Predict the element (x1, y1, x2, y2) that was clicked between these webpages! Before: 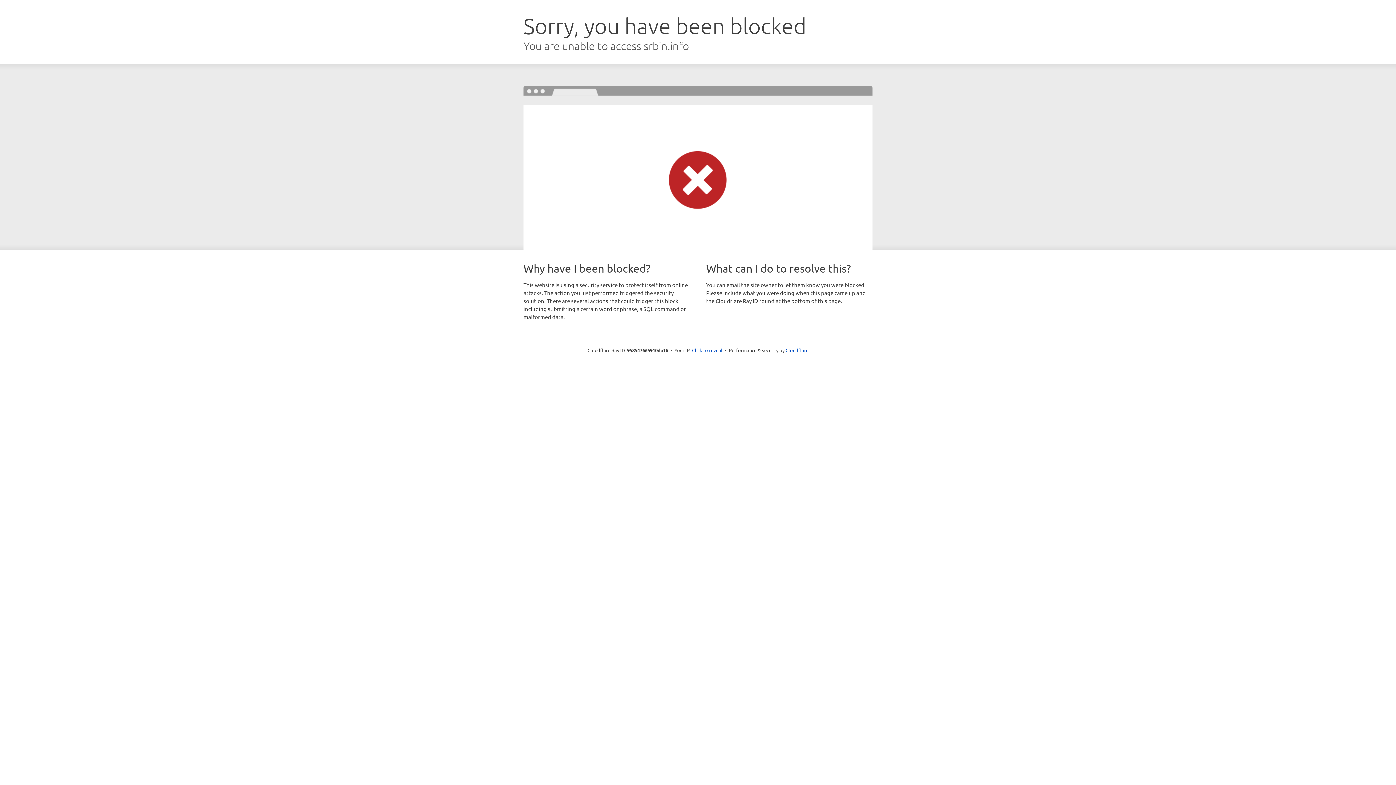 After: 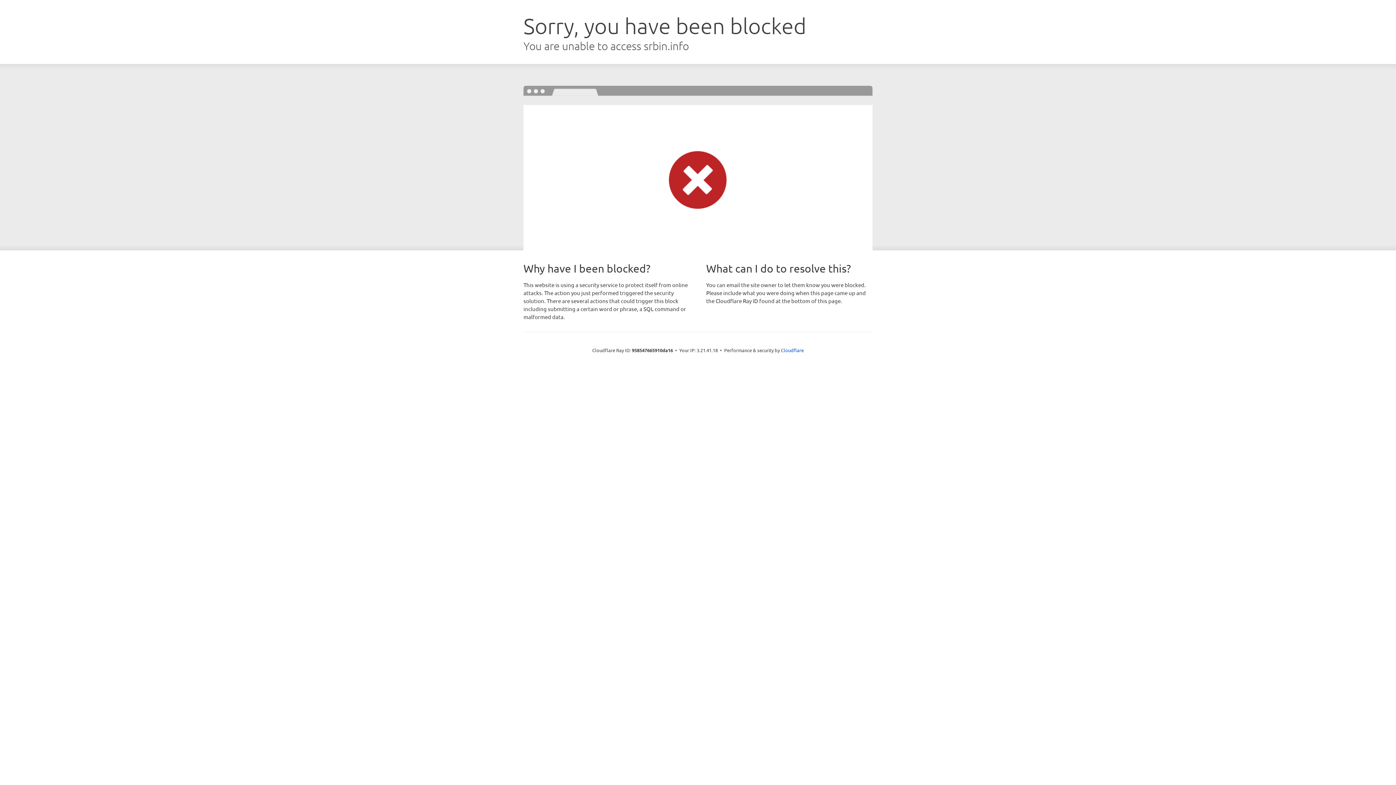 Action: bbox: (692, 346, 722, 353) label: Click to reveal